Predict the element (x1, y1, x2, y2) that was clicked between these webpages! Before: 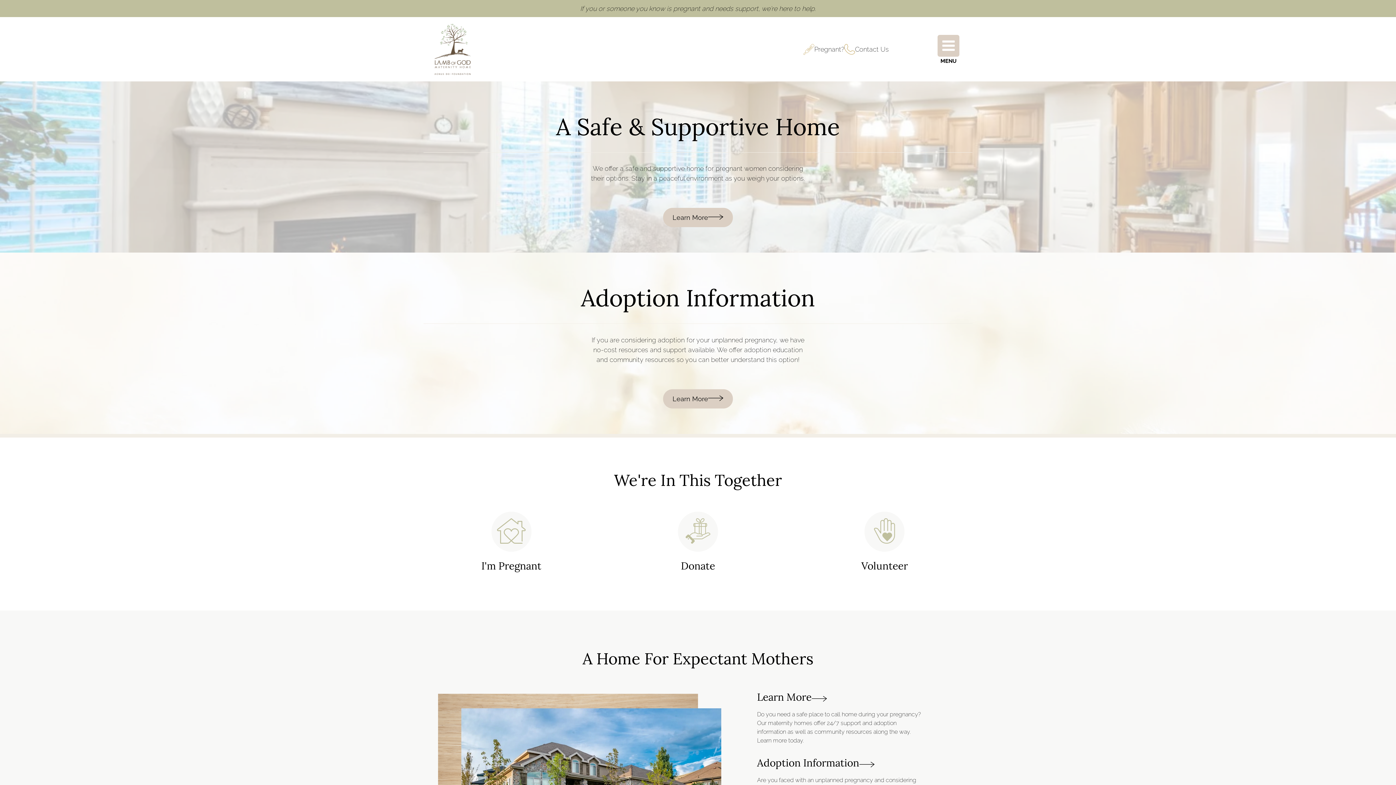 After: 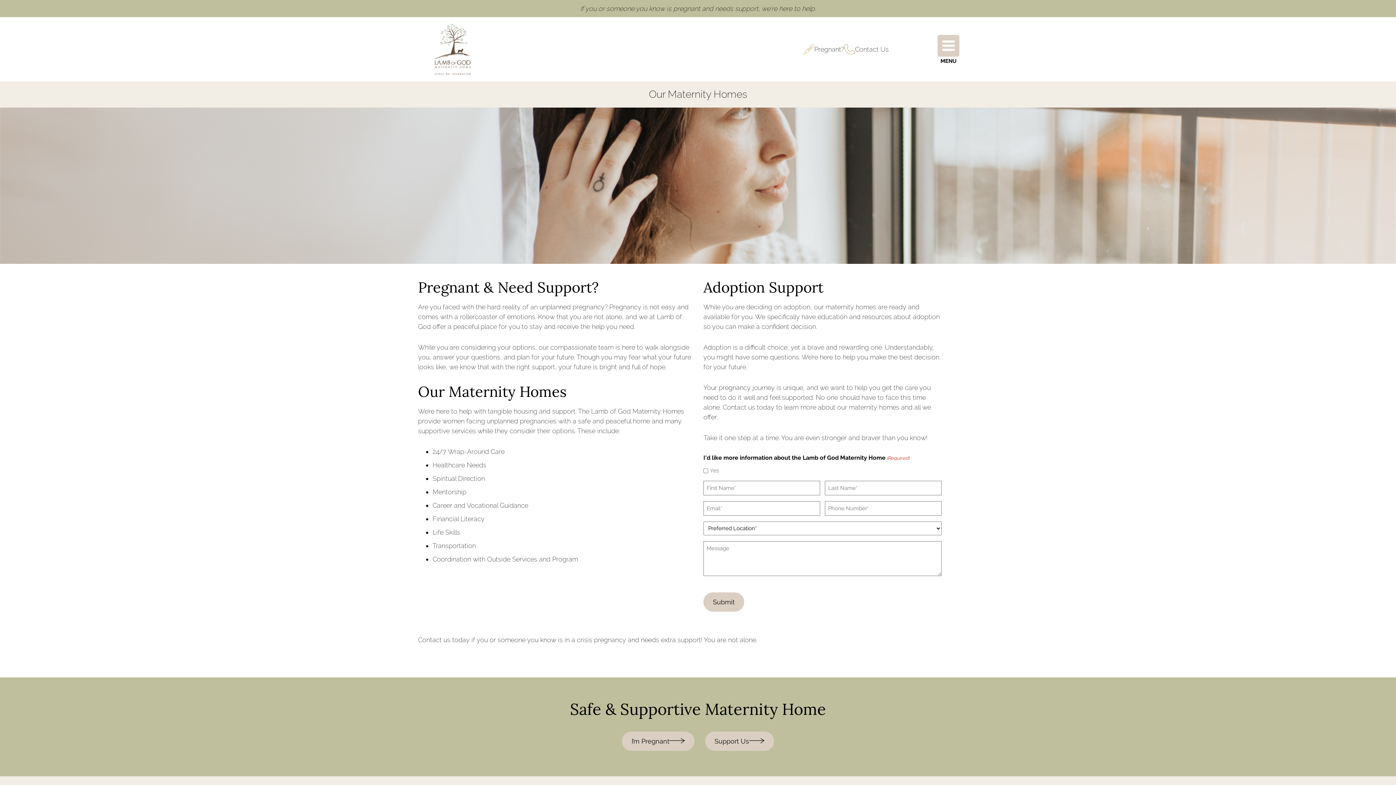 Action: label: I'm Pregnant bbox: (446, 511, 576, 572)